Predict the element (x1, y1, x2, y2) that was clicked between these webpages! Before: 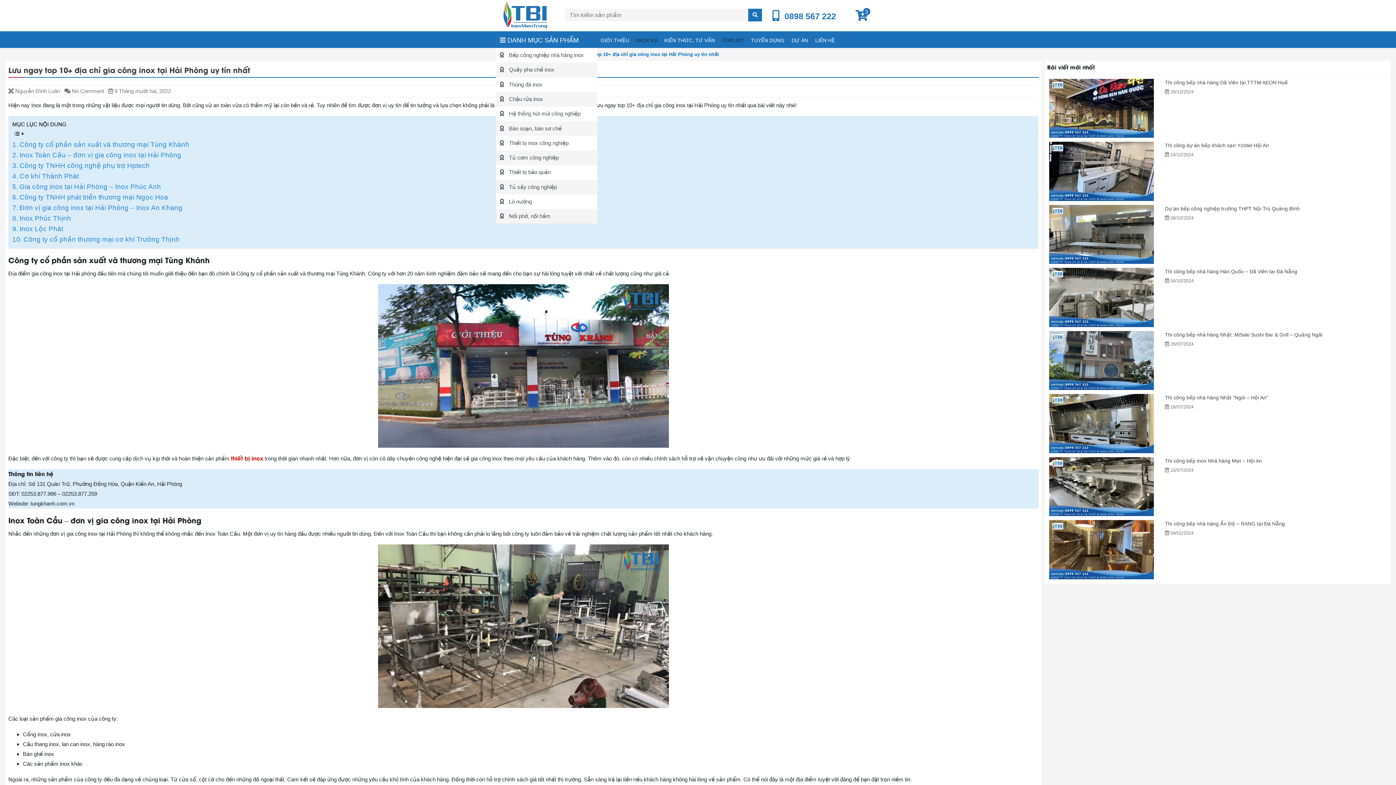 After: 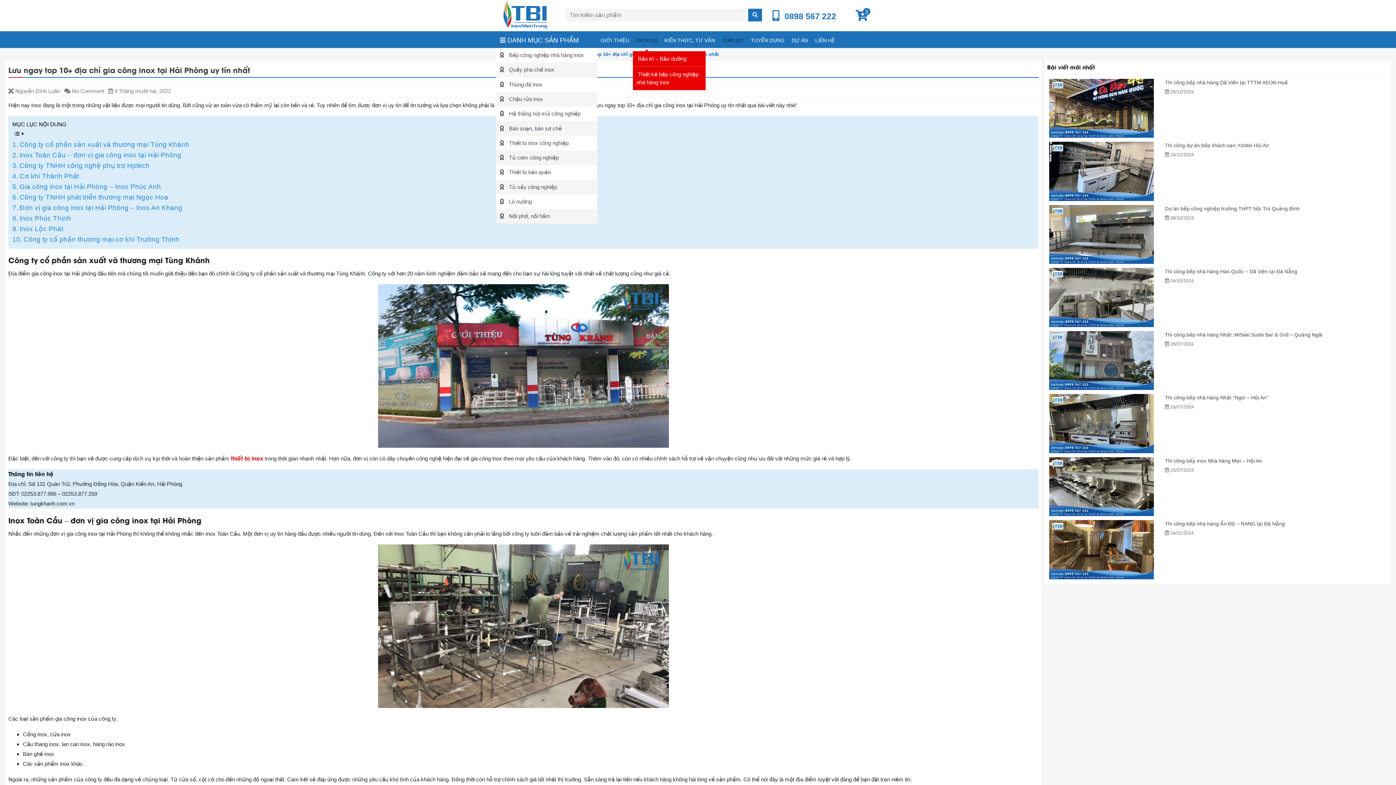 Action: bbox: (632, 31, 660, 48) label: DICH VỤ